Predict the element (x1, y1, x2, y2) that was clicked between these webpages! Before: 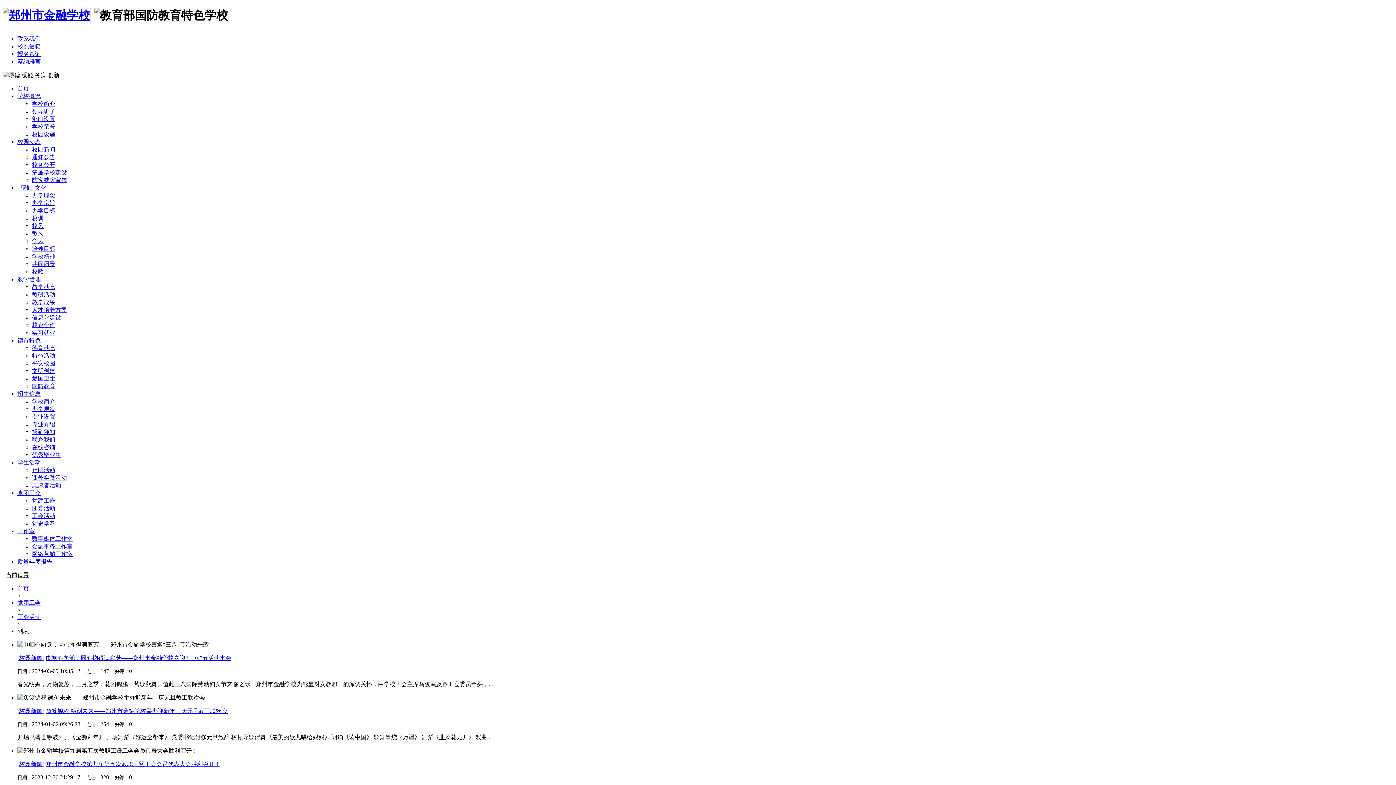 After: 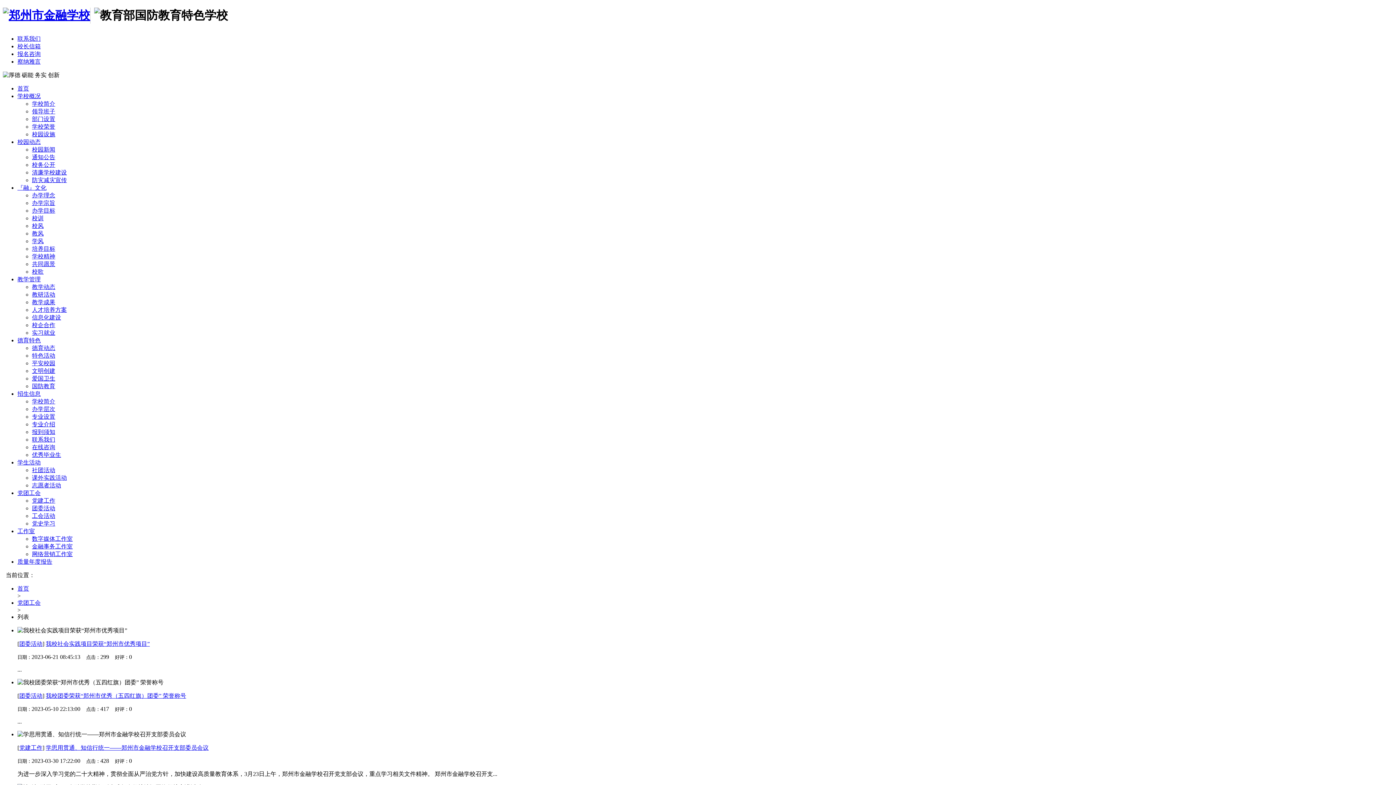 Action: label: 党团工会 bbox: (17, 599, 40, 606)